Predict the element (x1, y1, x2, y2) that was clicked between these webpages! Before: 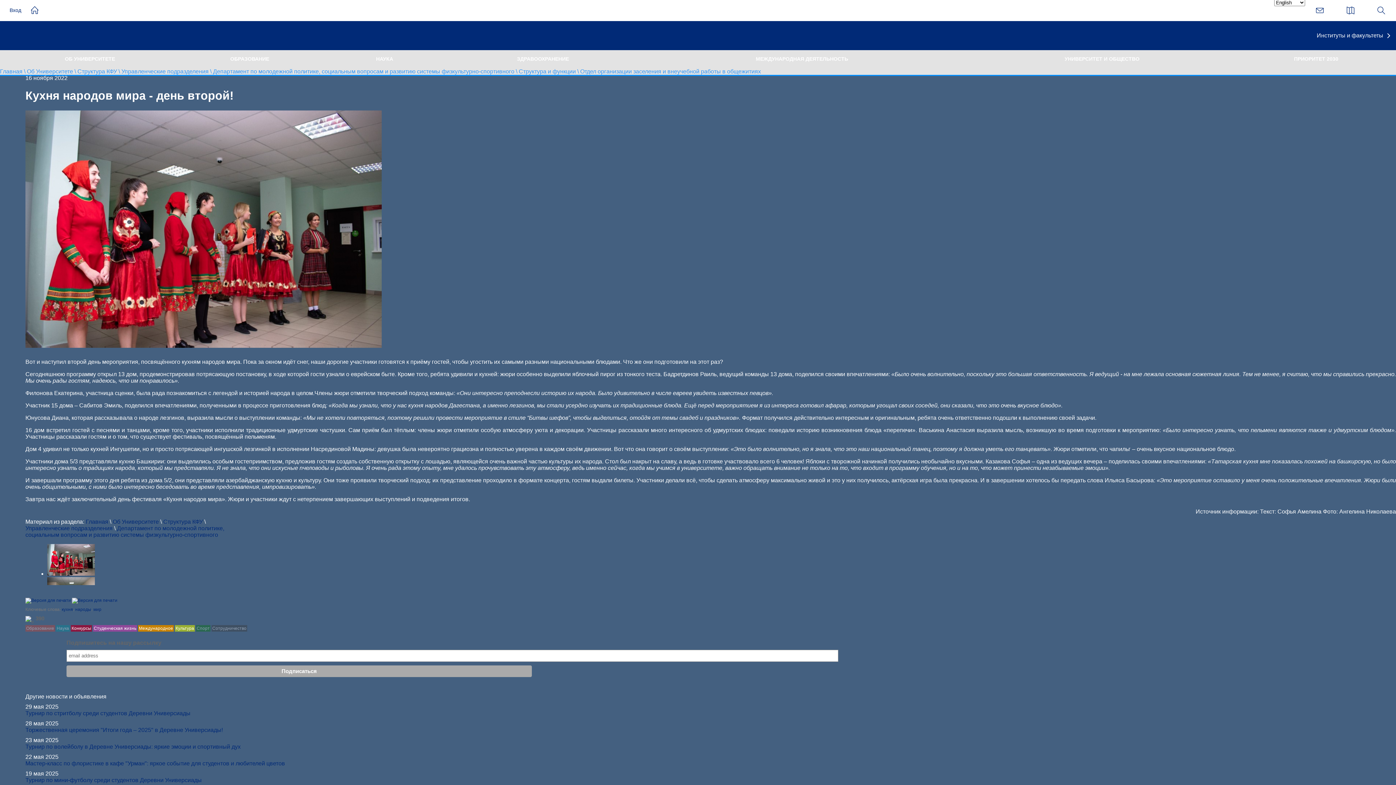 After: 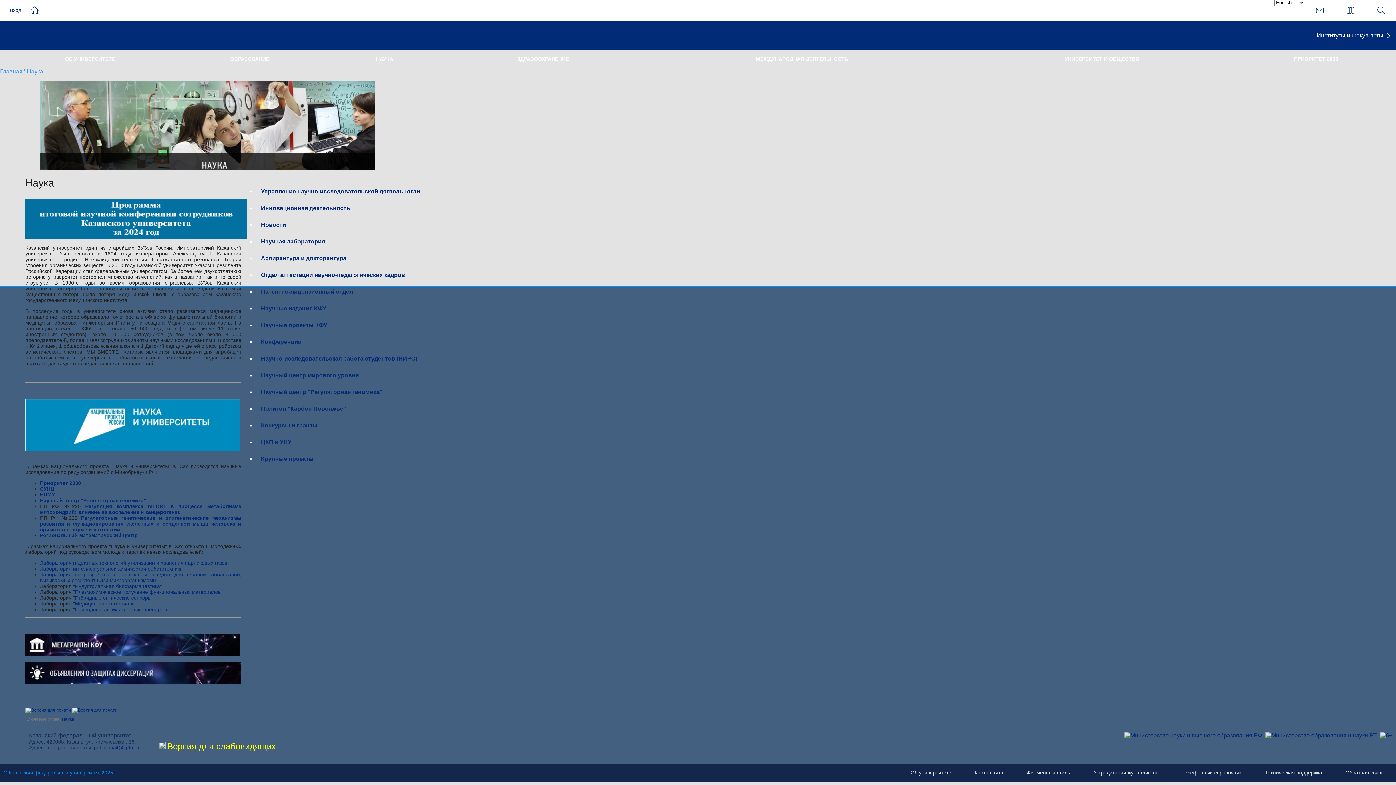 Action: bbox: (376, 50, 393, 68) label: НАУКА